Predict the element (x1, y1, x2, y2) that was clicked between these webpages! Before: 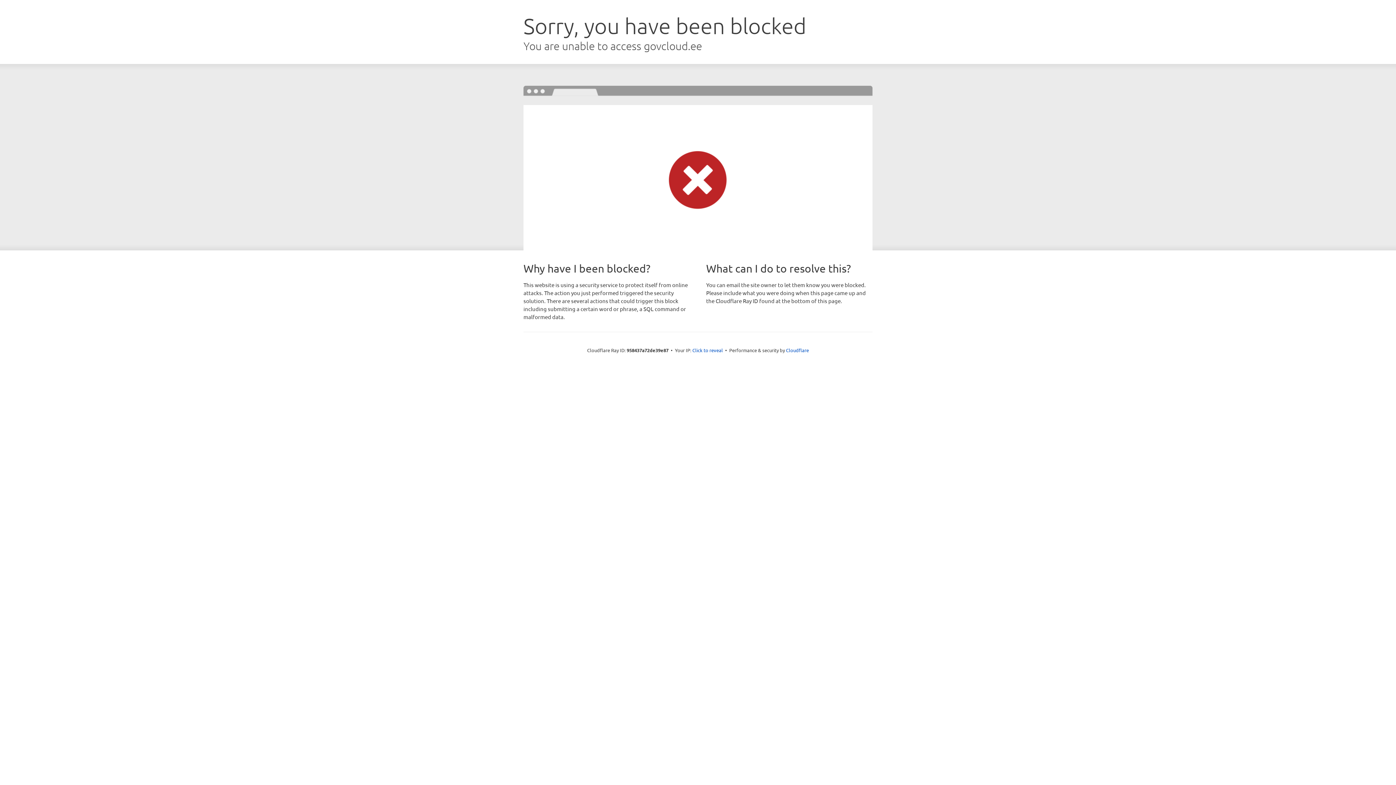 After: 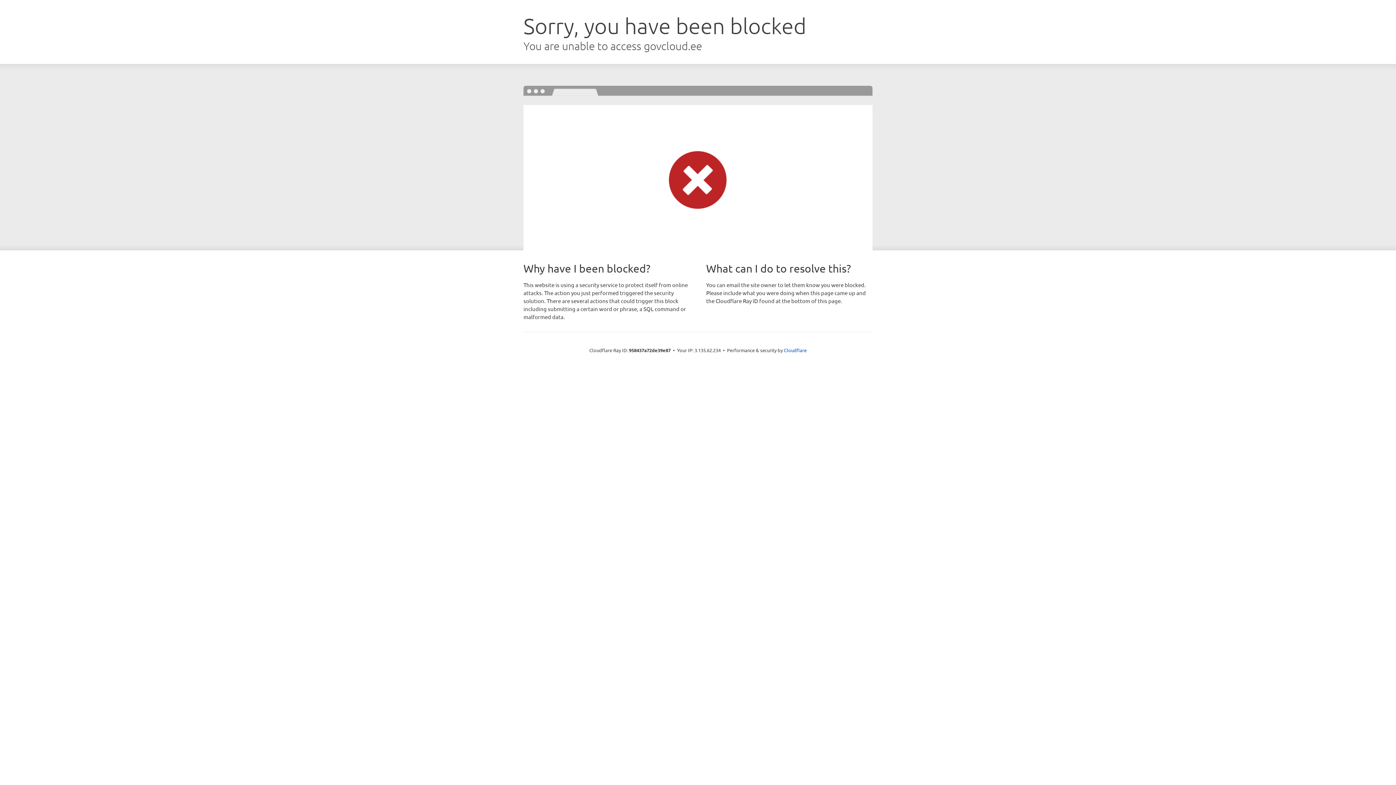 Action: bbox: (692, 346, 723, 353) label: Click to reveal